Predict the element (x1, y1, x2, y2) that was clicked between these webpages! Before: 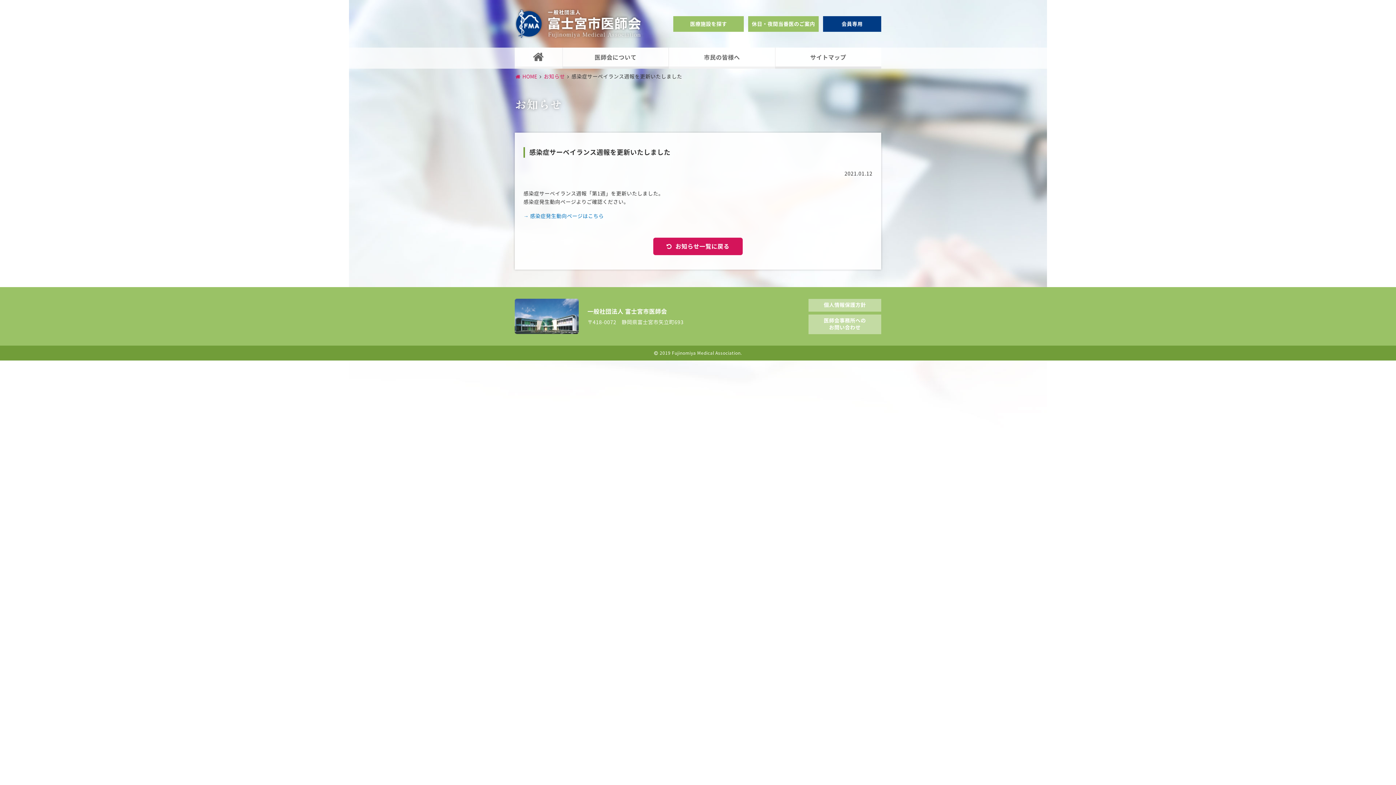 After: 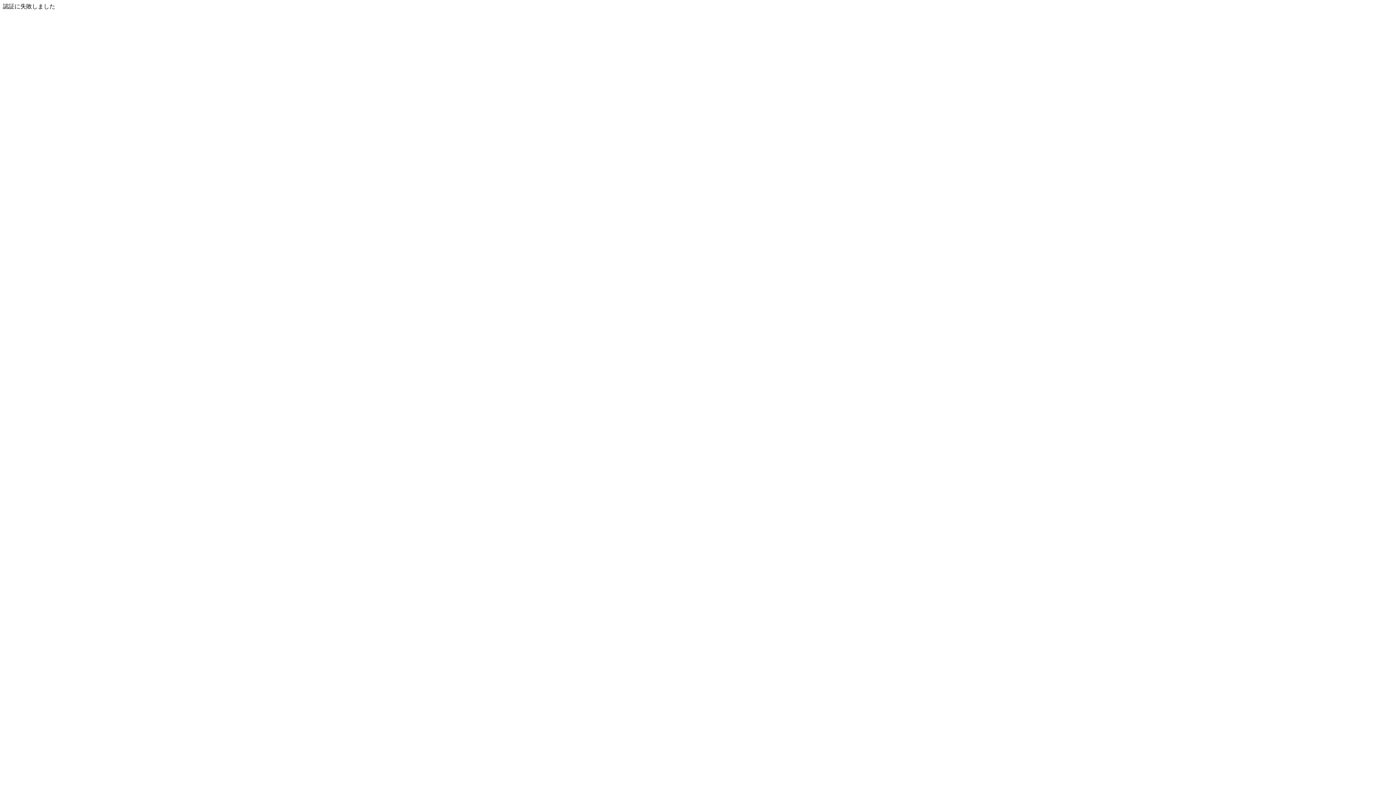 Action: label: 会員専用 bbox: (823, 16, 881, 31)